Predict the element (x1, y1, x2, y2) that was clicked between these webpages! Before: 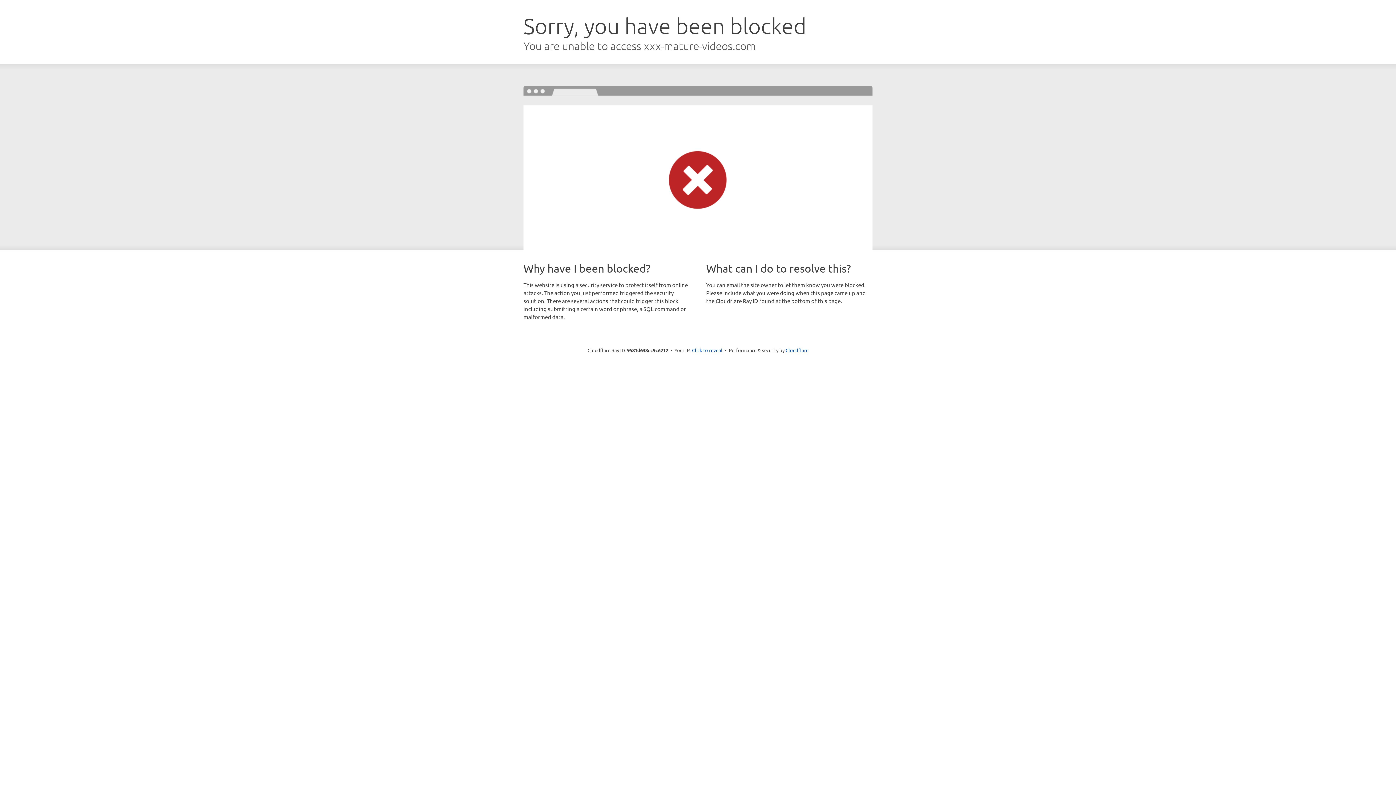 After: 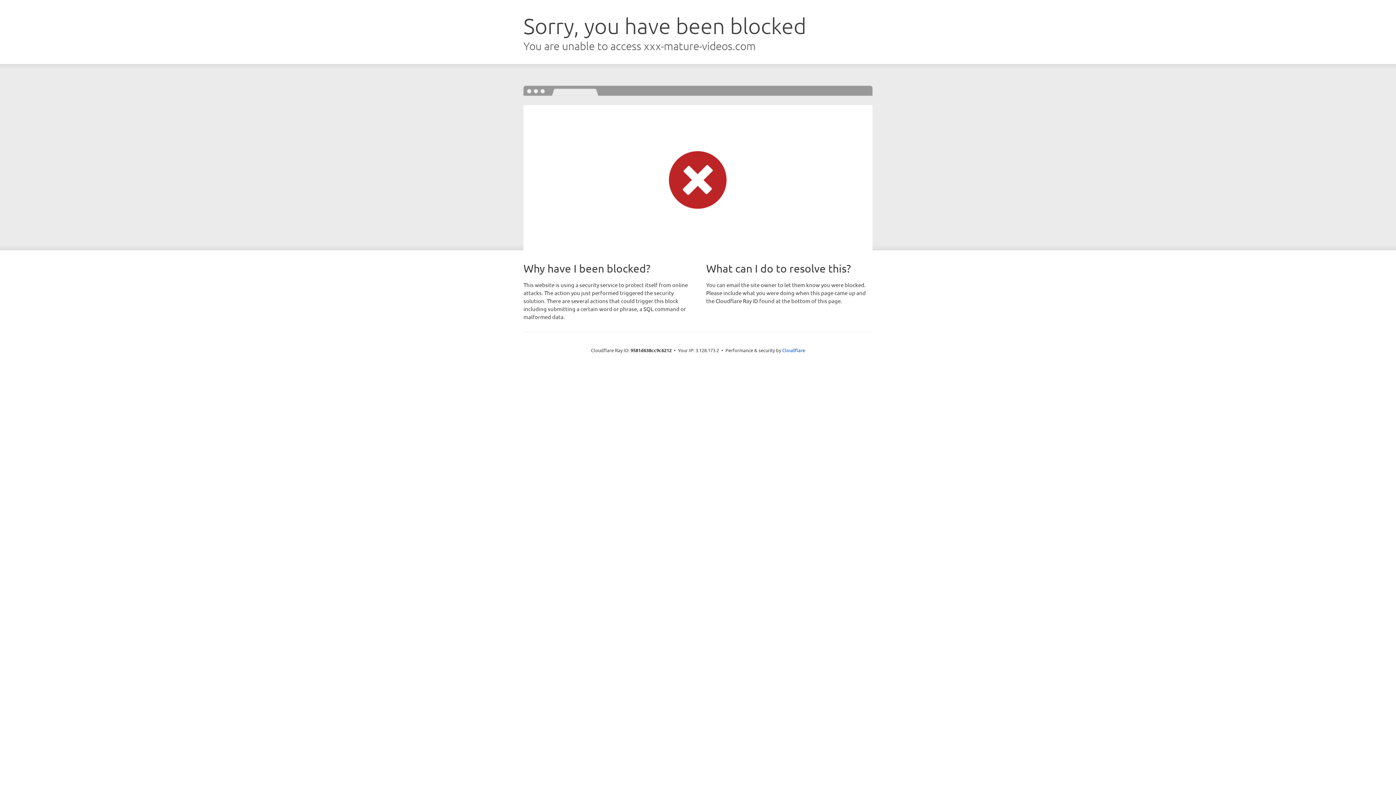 Action: bbox: (692, 346, 722, 353) label: Click to reveal